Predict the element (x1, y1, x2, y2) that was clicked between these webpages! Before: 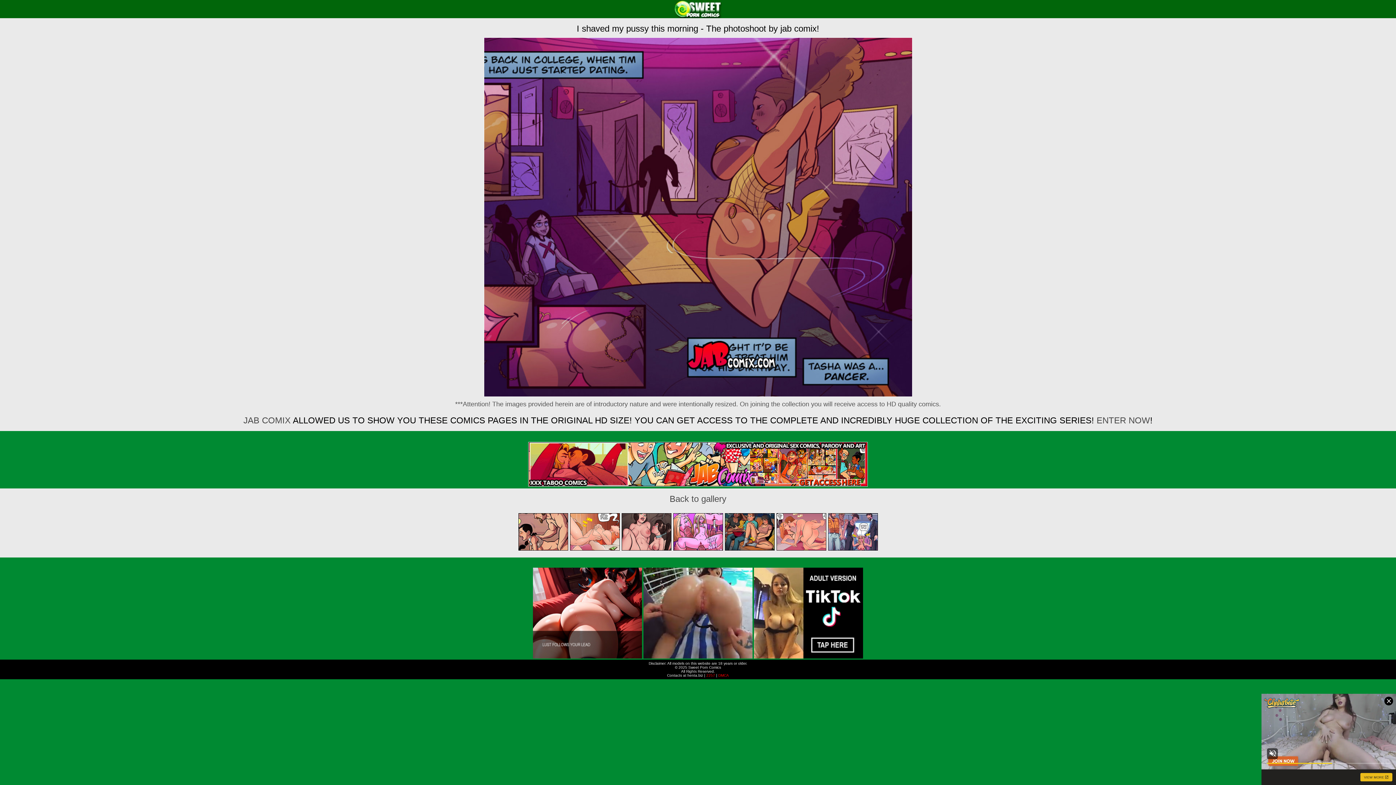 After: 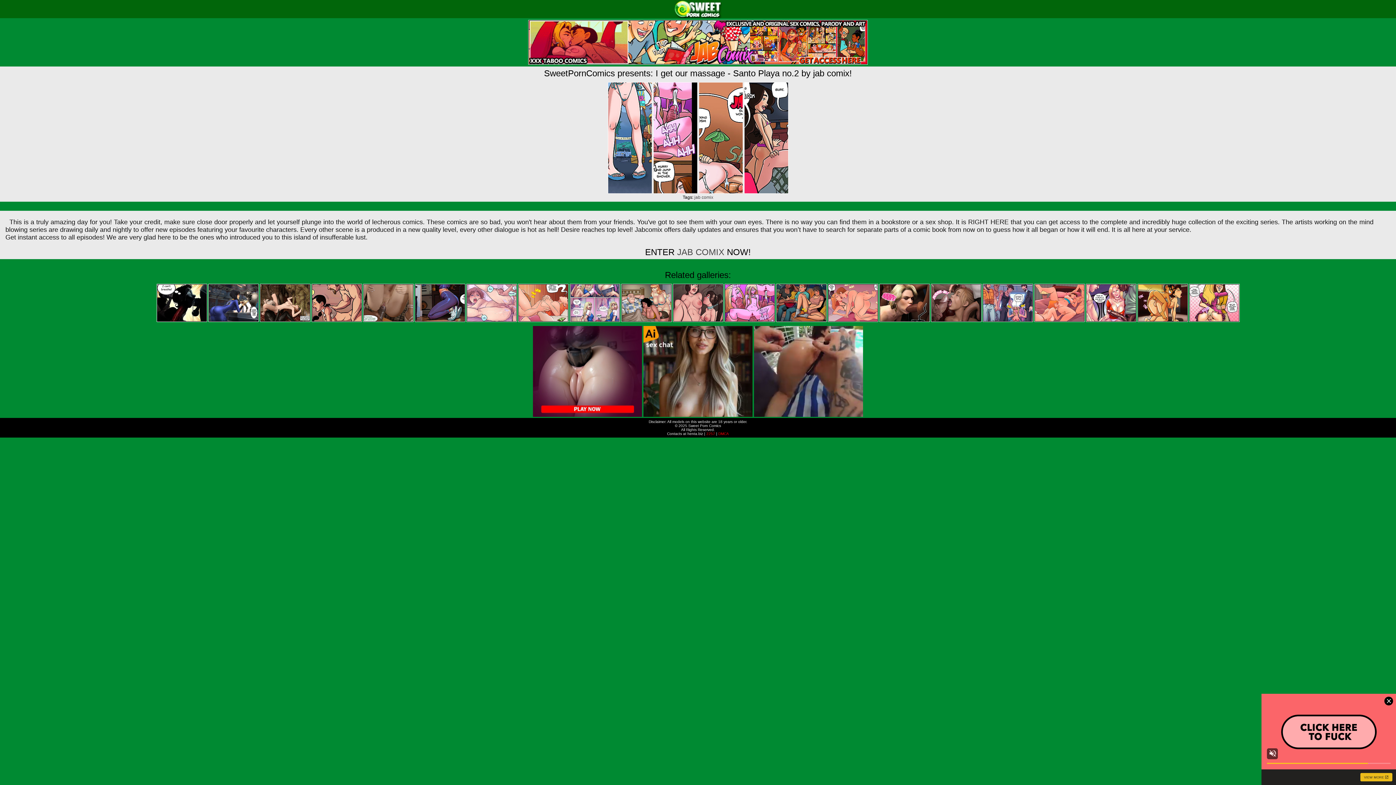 Action: bbox: (672, 547, 723, 552)